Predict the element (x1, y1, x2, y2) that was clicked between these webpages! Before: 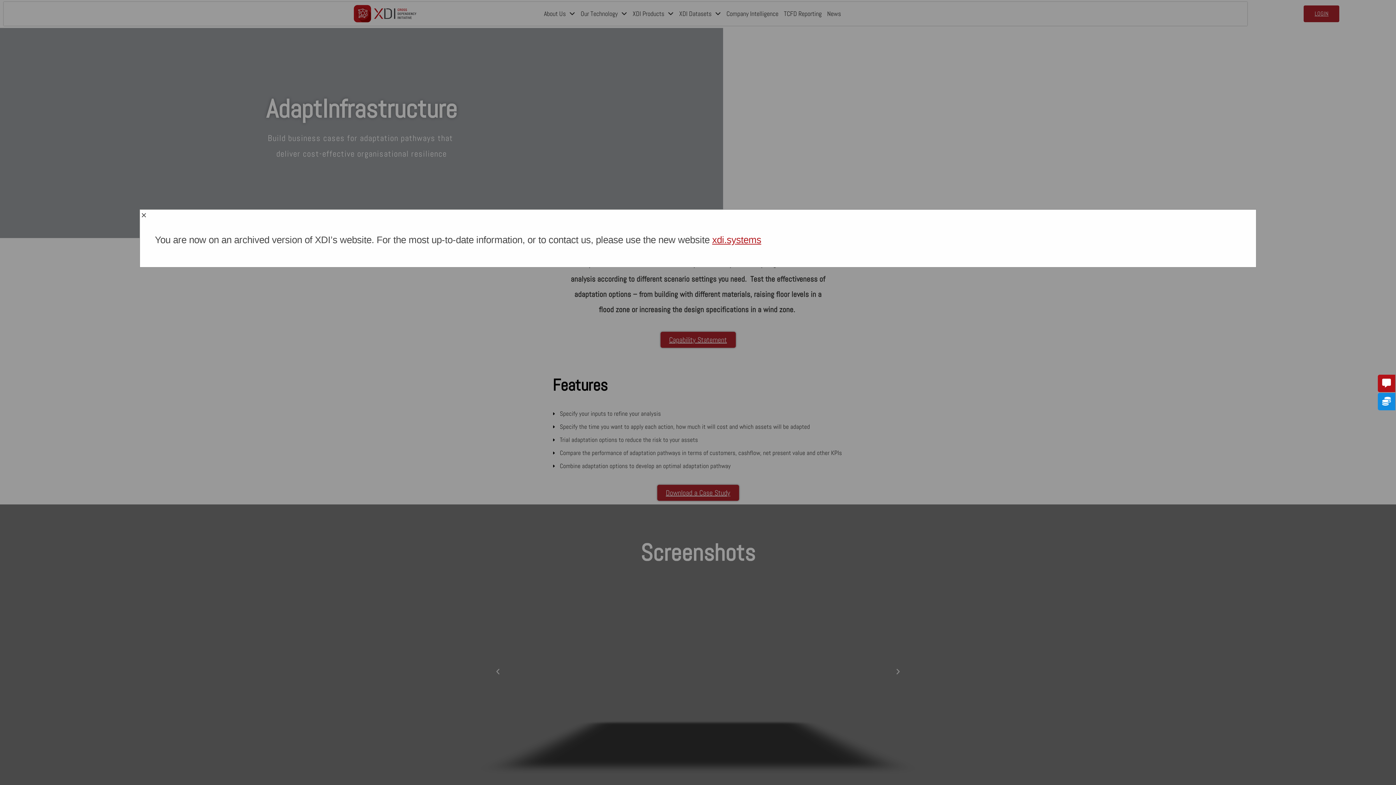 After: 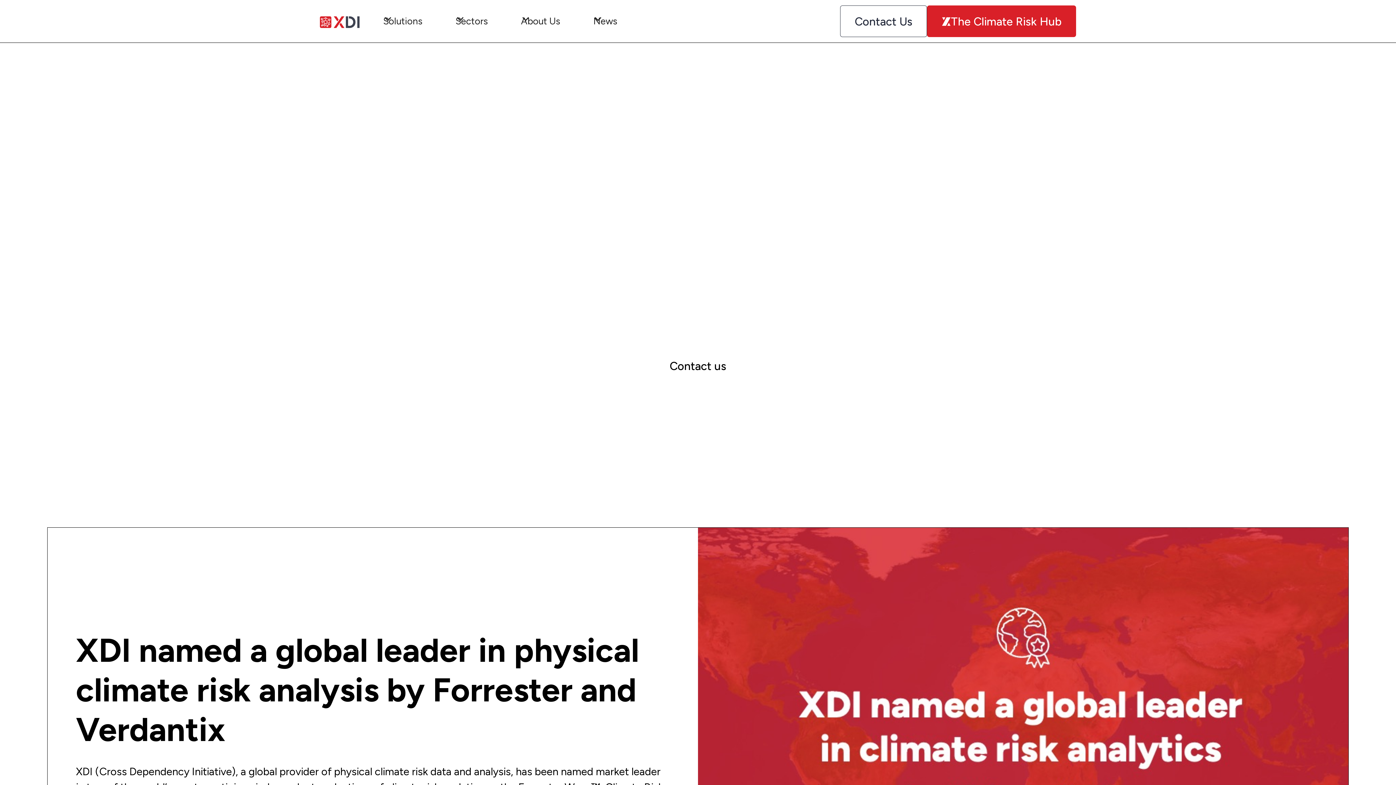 Action: bbox: (712, 234, 761, 245) label: xdi.systems